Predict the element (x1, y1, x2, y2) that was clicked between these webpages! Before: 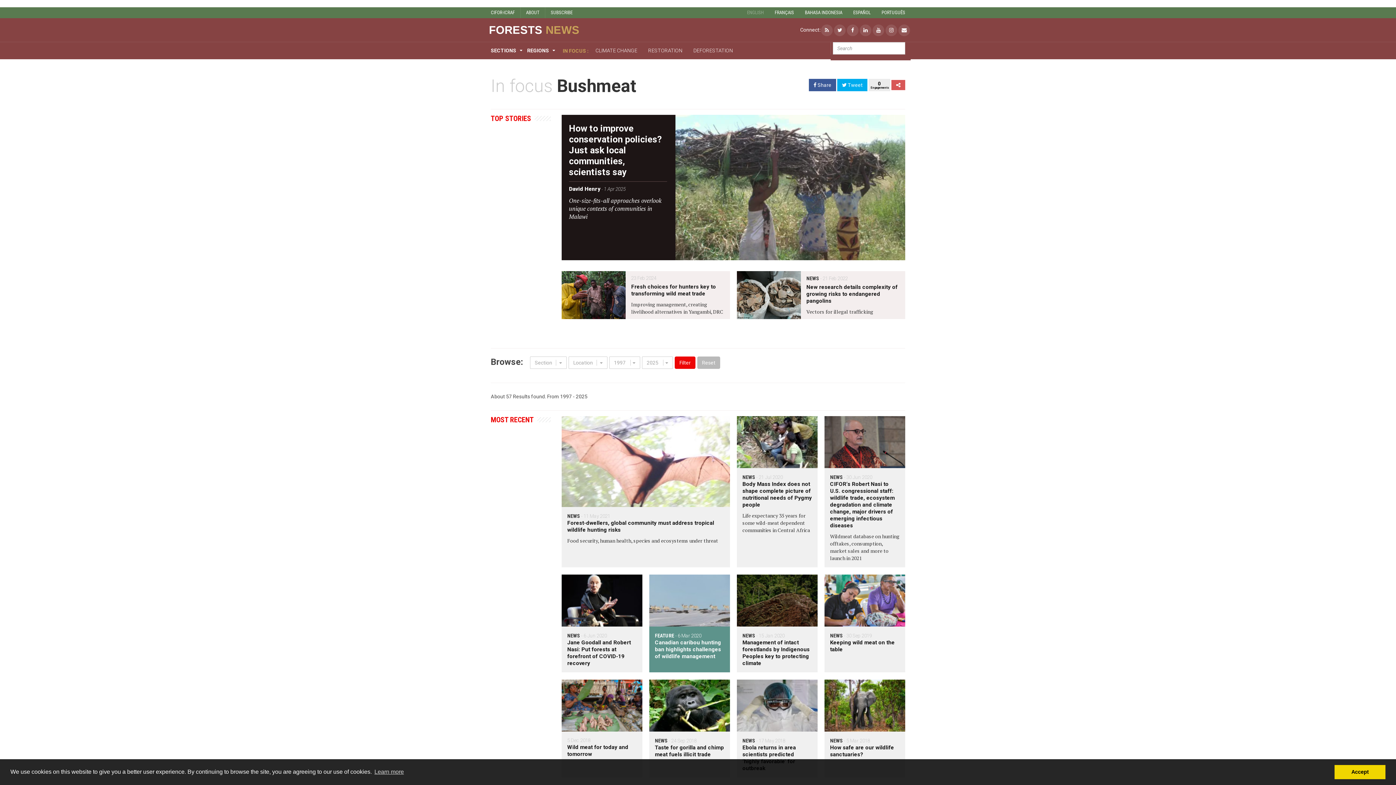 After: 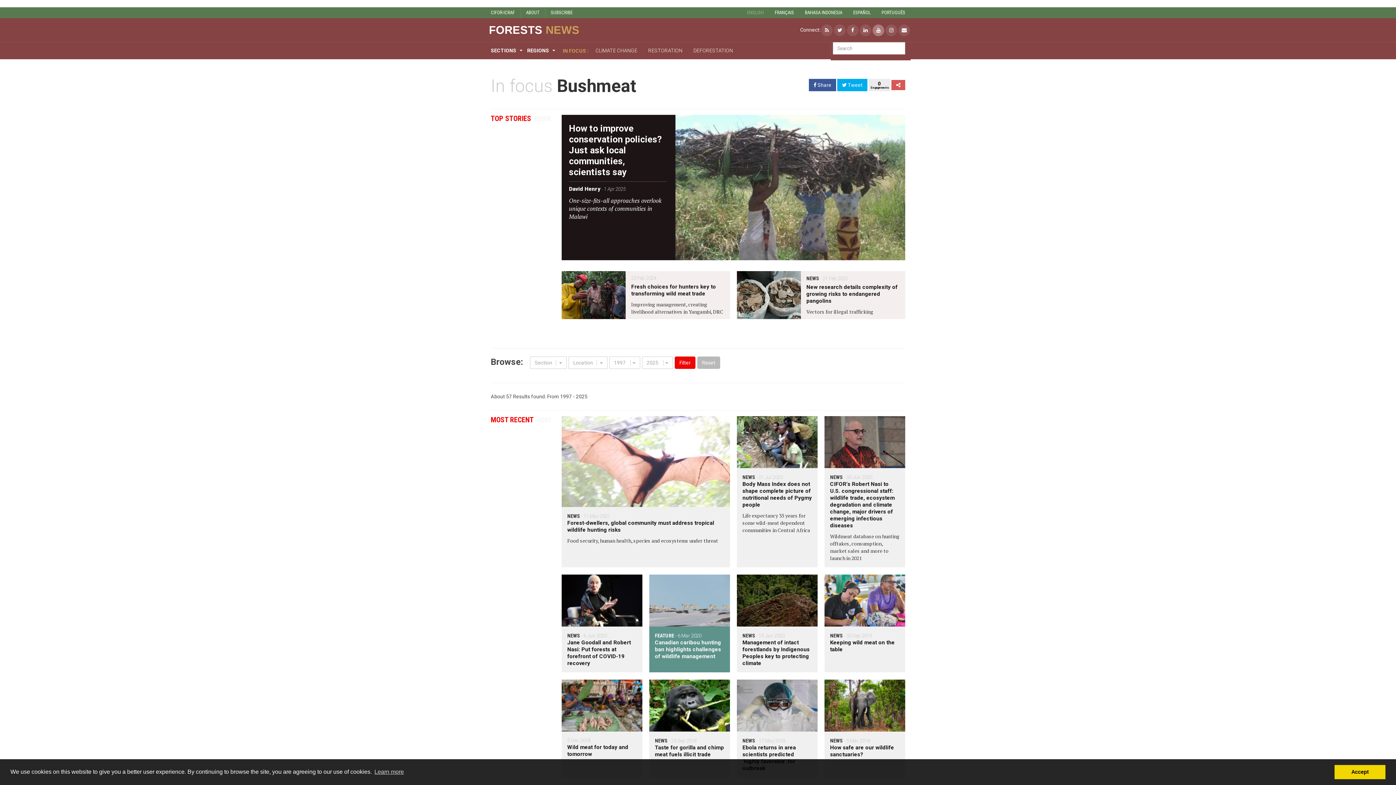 Action: bbox: (872, 26, 885, 32)